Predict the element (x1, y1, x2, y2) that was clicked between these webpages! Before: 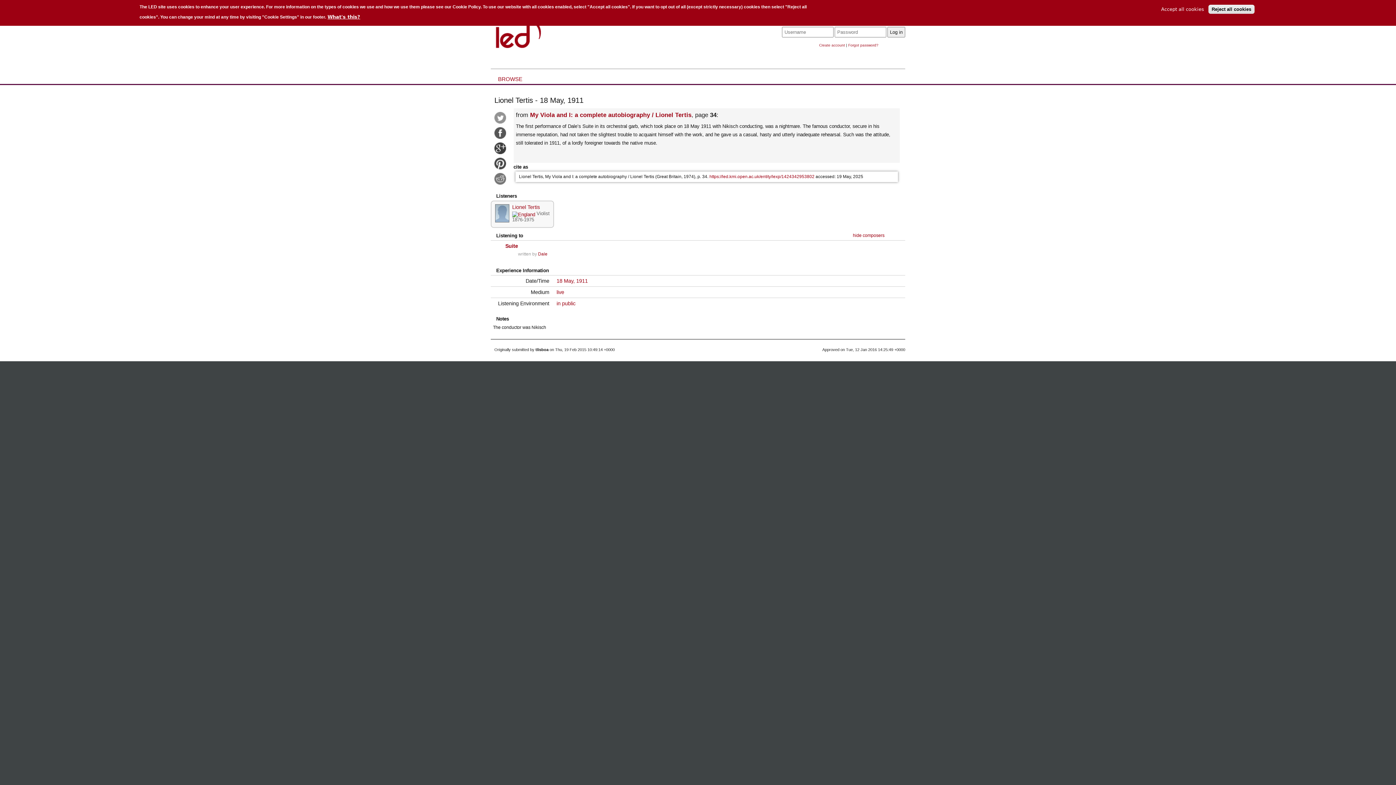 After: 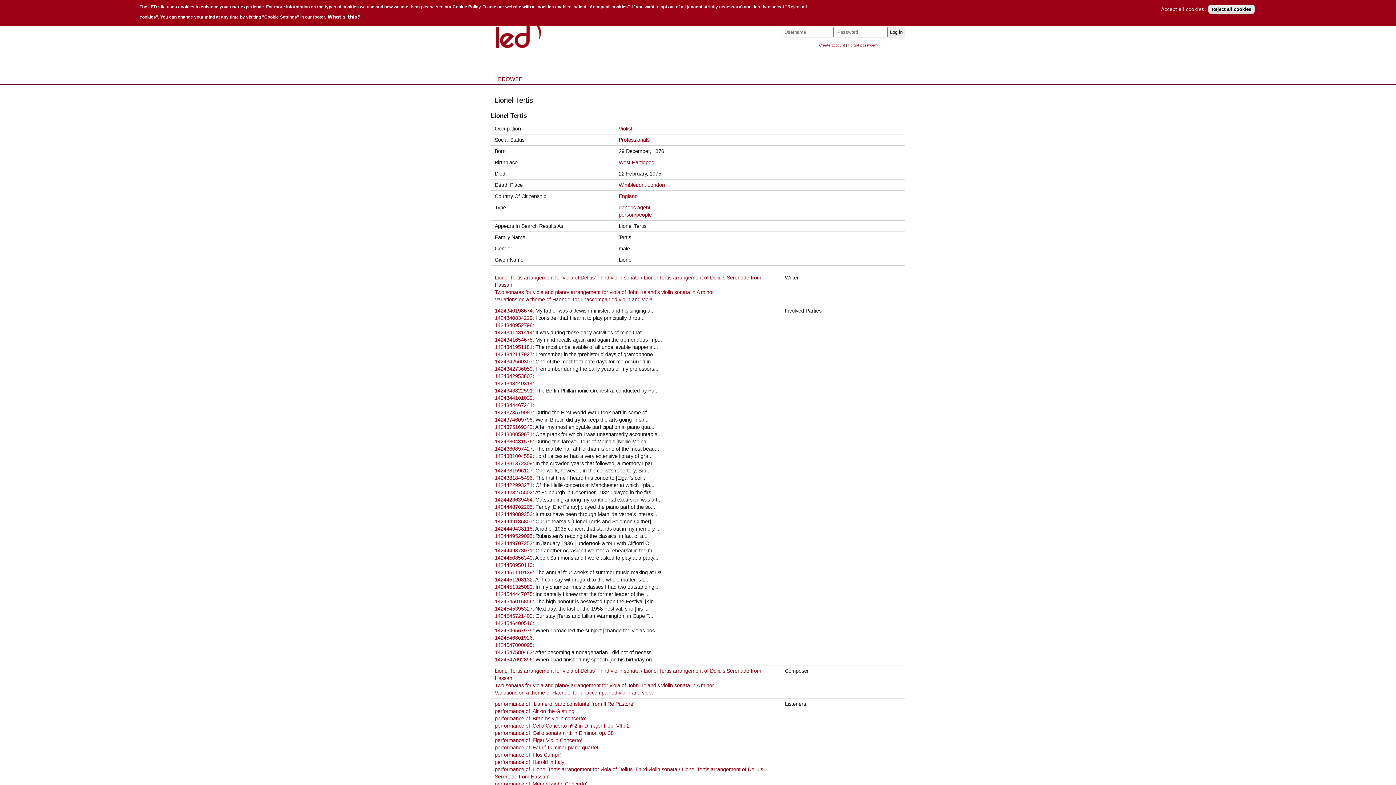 Action: label: Lionel Tertis bbox: (512, 204, 540, 210)